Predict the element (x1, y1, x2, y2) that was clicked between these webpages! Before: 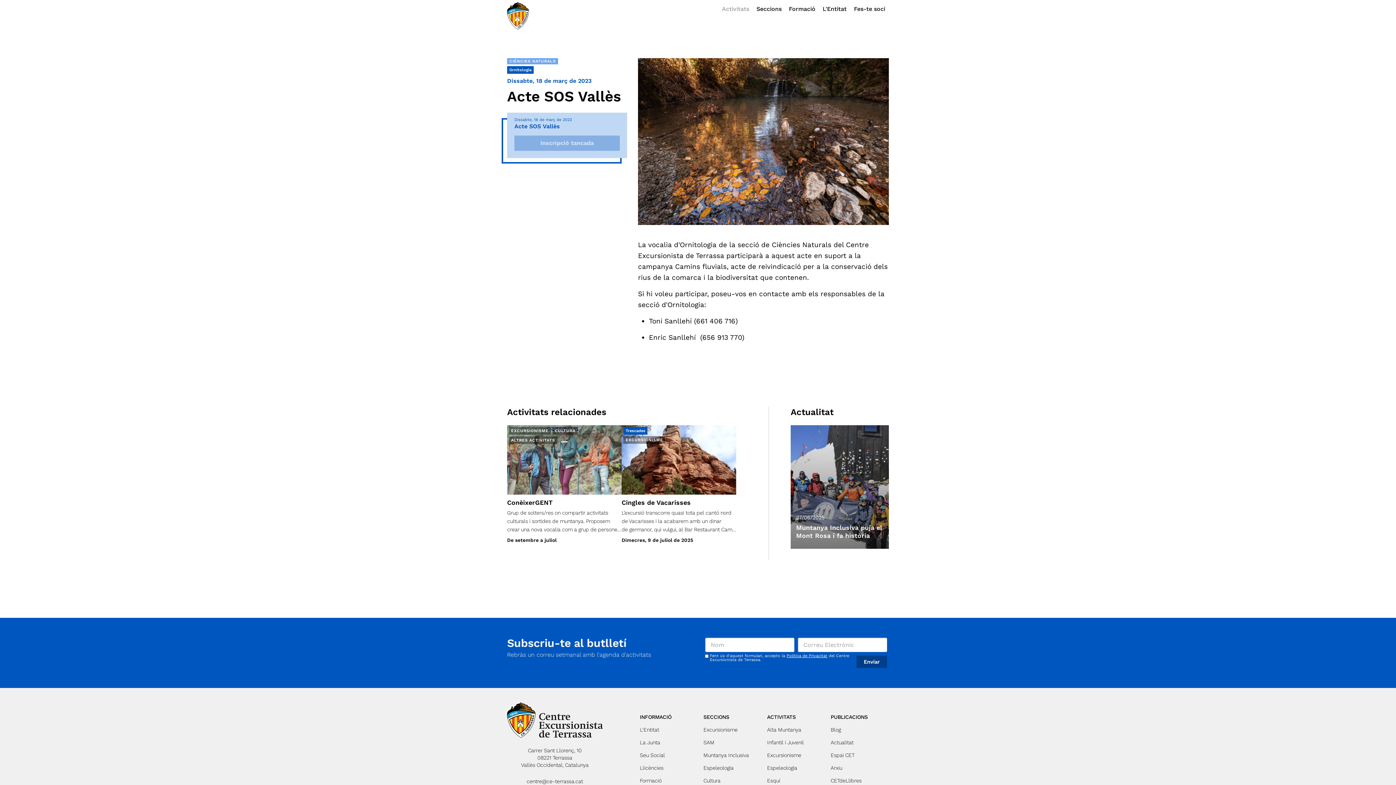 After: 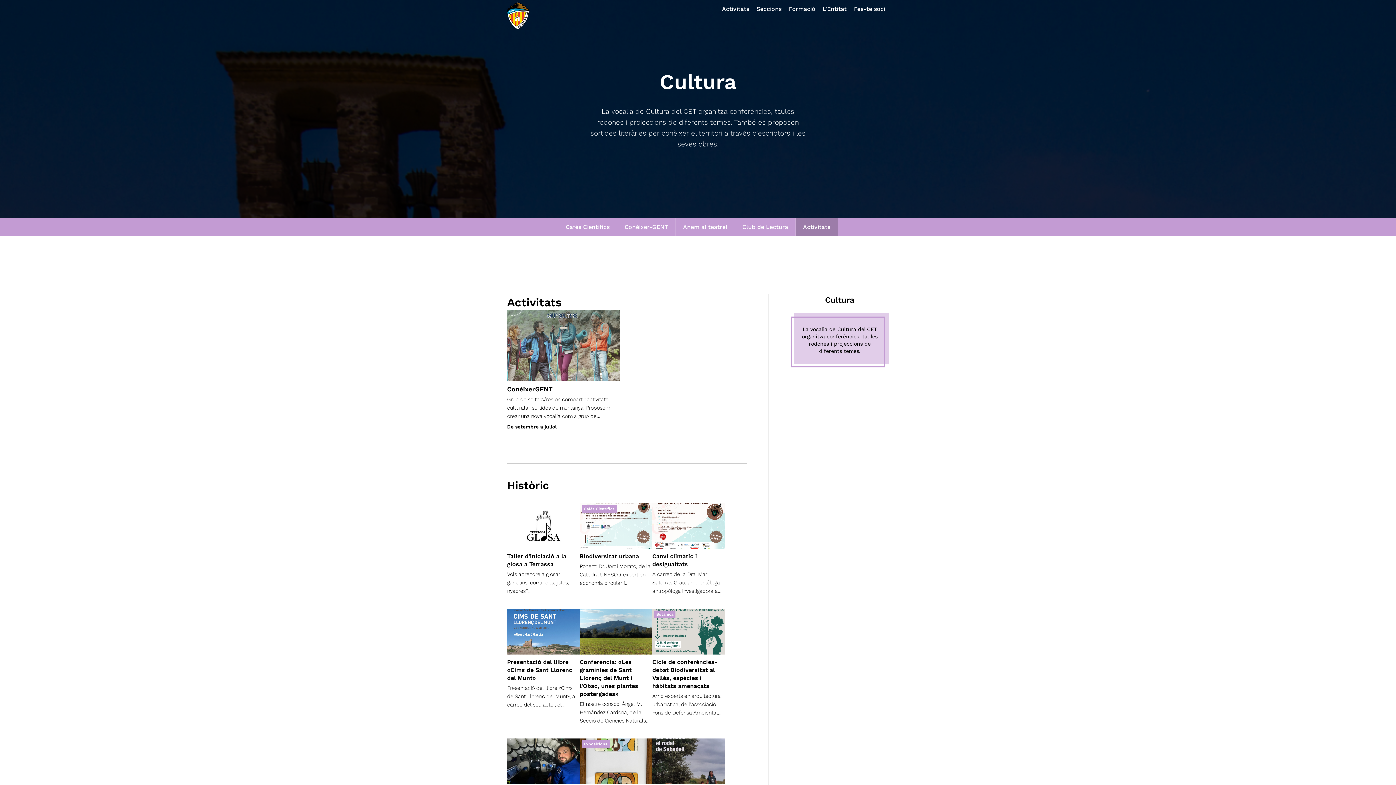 Action: bbox: (703, 778, 720, 784) label: Cultura